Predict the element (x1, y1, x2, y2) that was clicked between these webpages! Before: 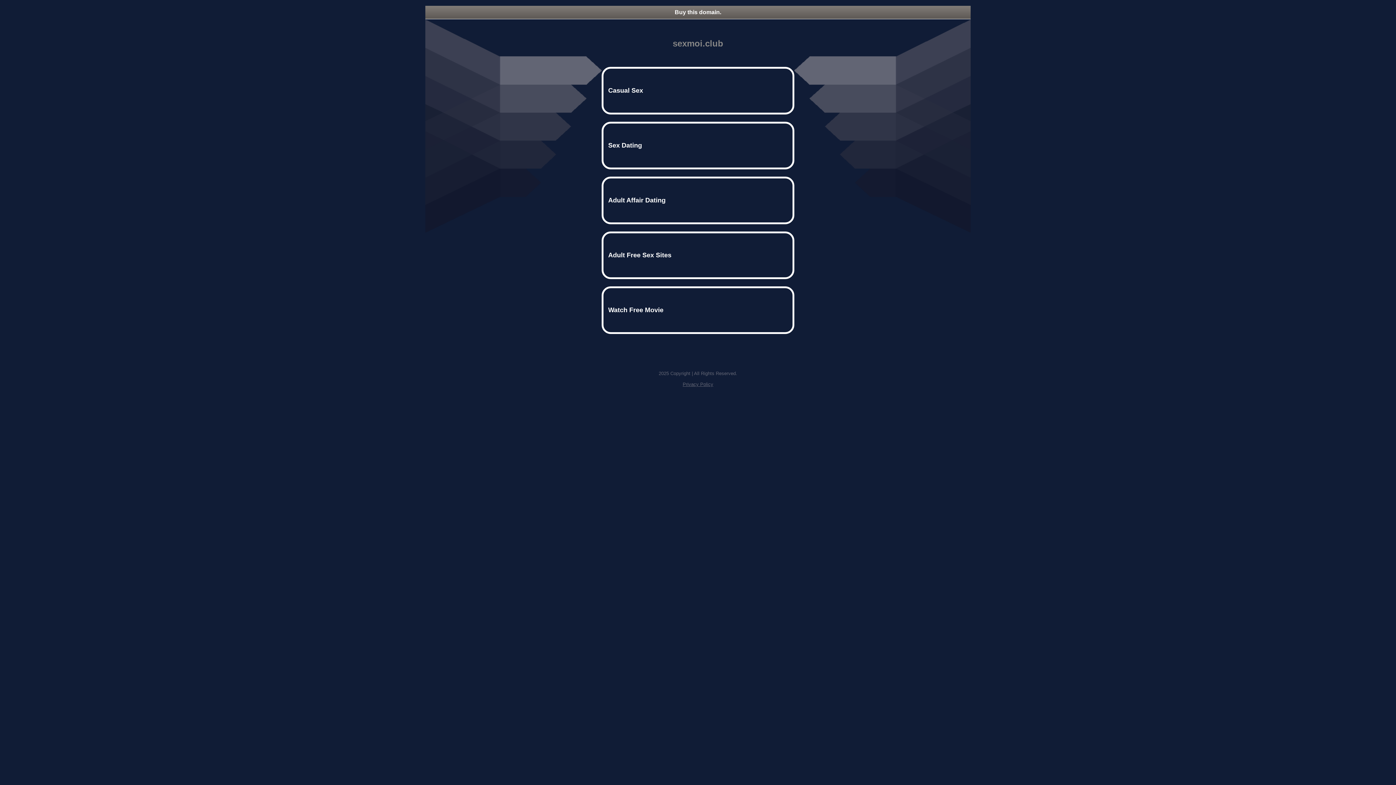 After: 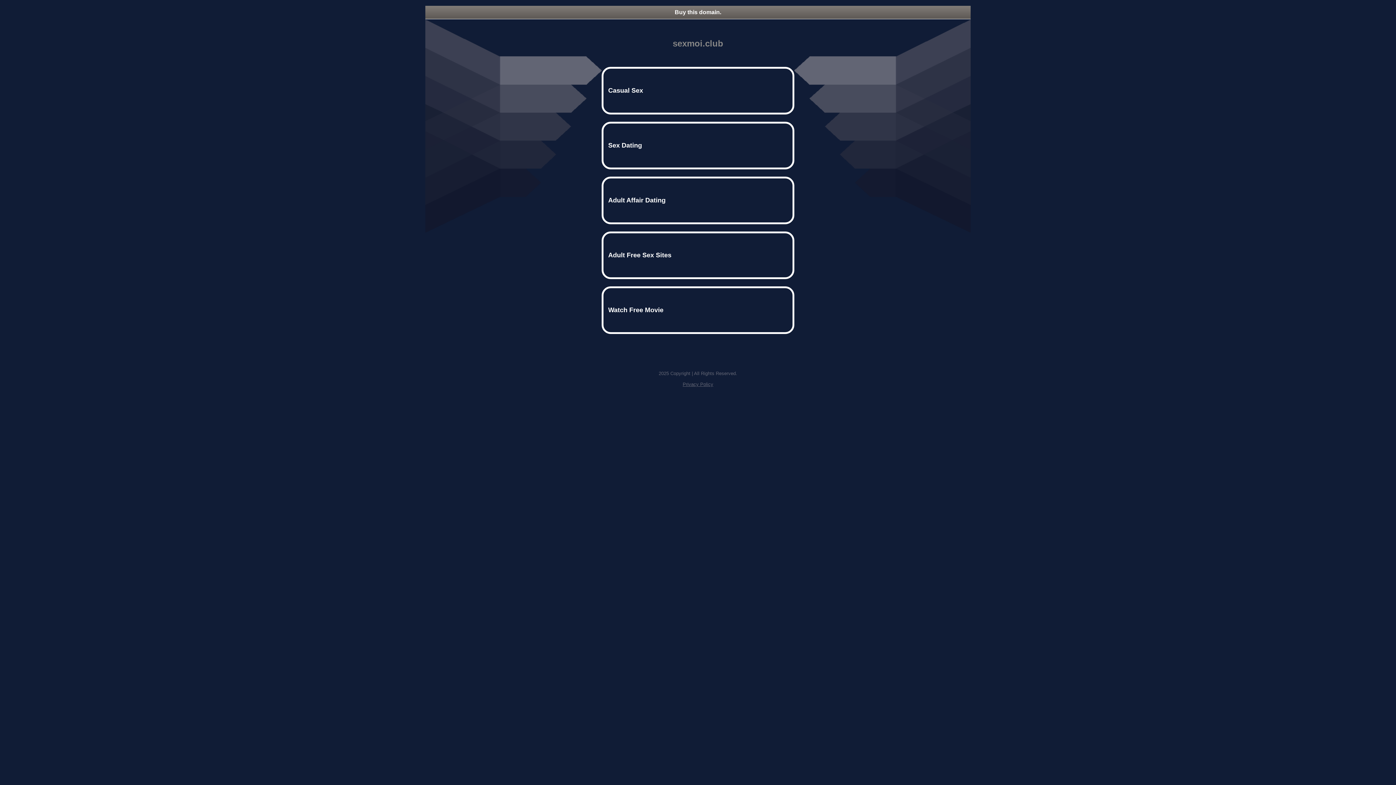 Action: bbox: (425, 5, 970, 18) label: Buy this domain.